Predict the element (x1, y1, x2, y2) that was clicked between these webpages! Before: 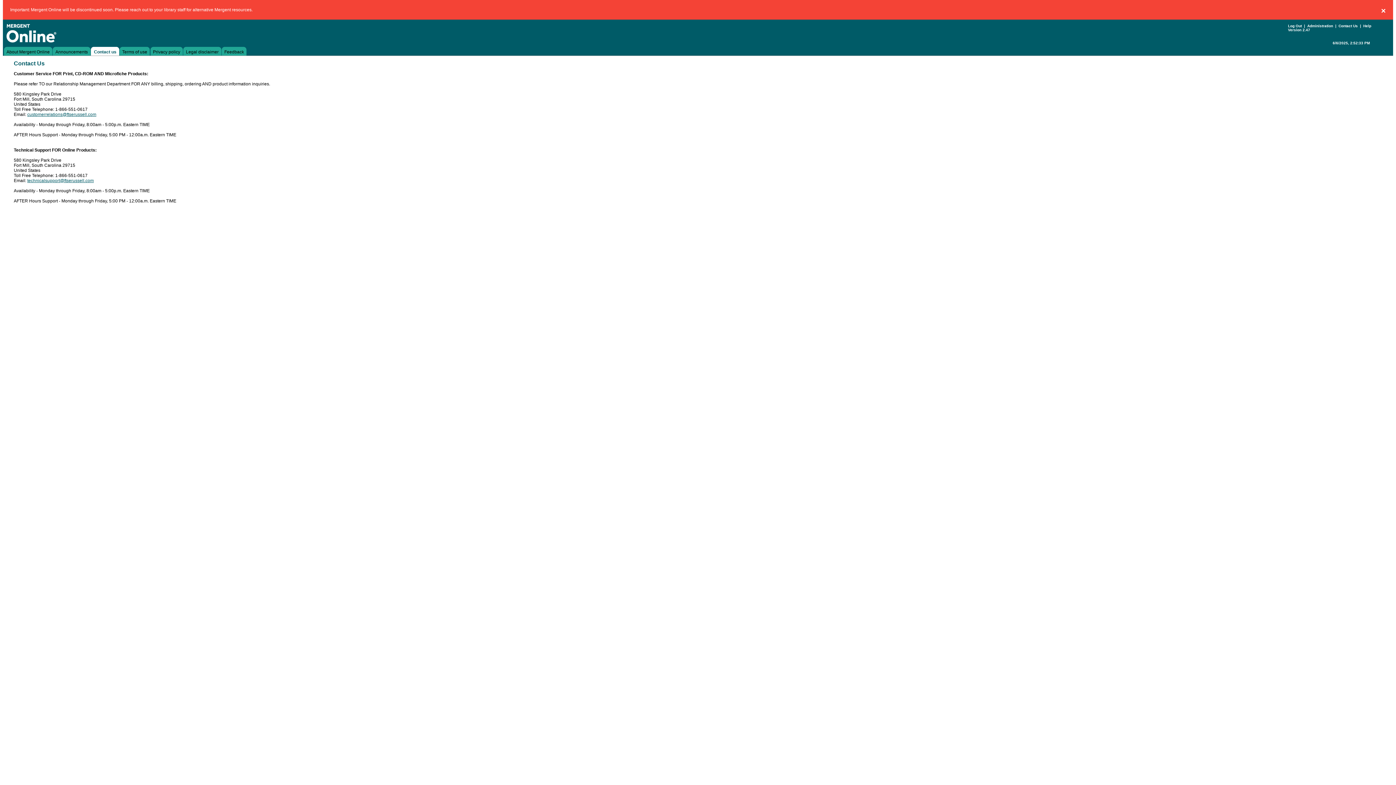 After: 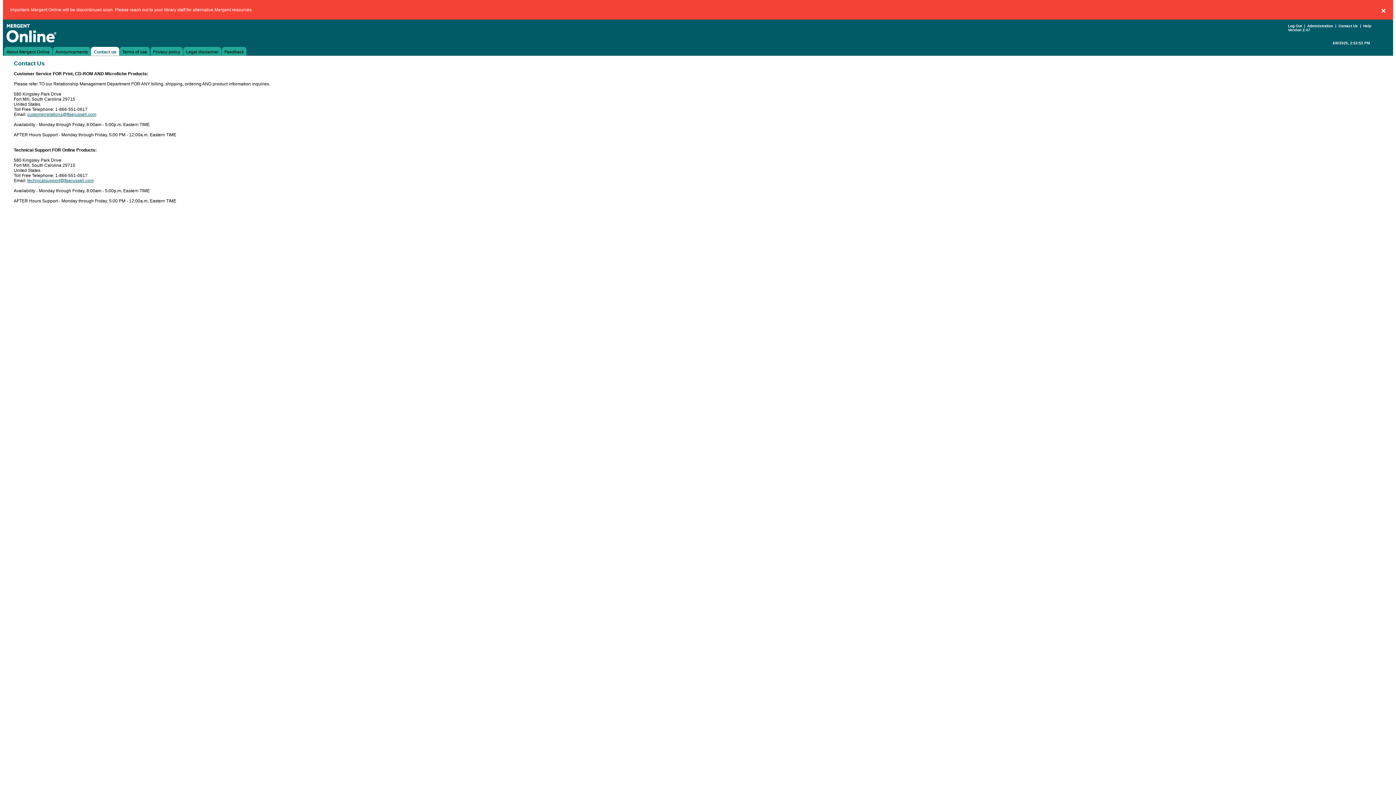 Action: label: Contact Us bbox: (1338, 24, 1358, 28)